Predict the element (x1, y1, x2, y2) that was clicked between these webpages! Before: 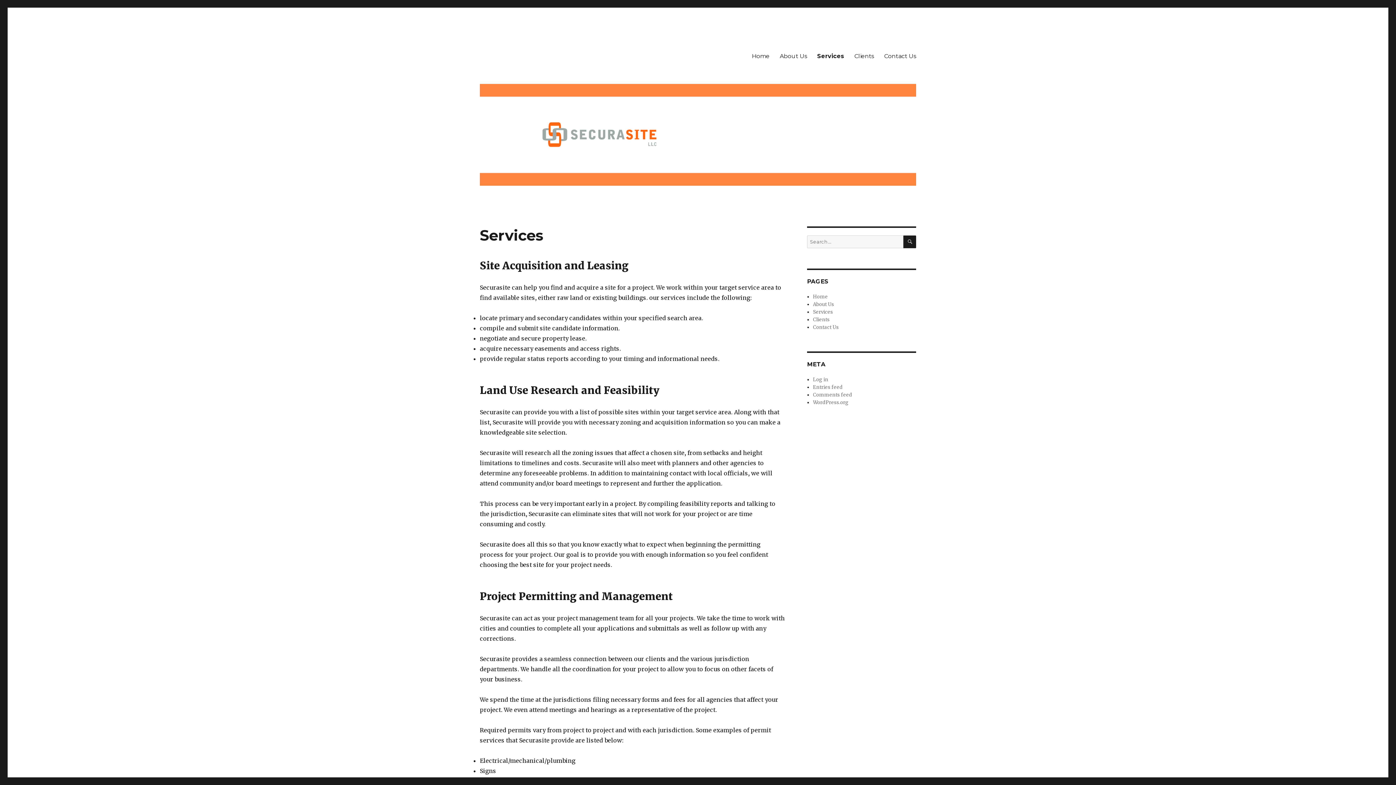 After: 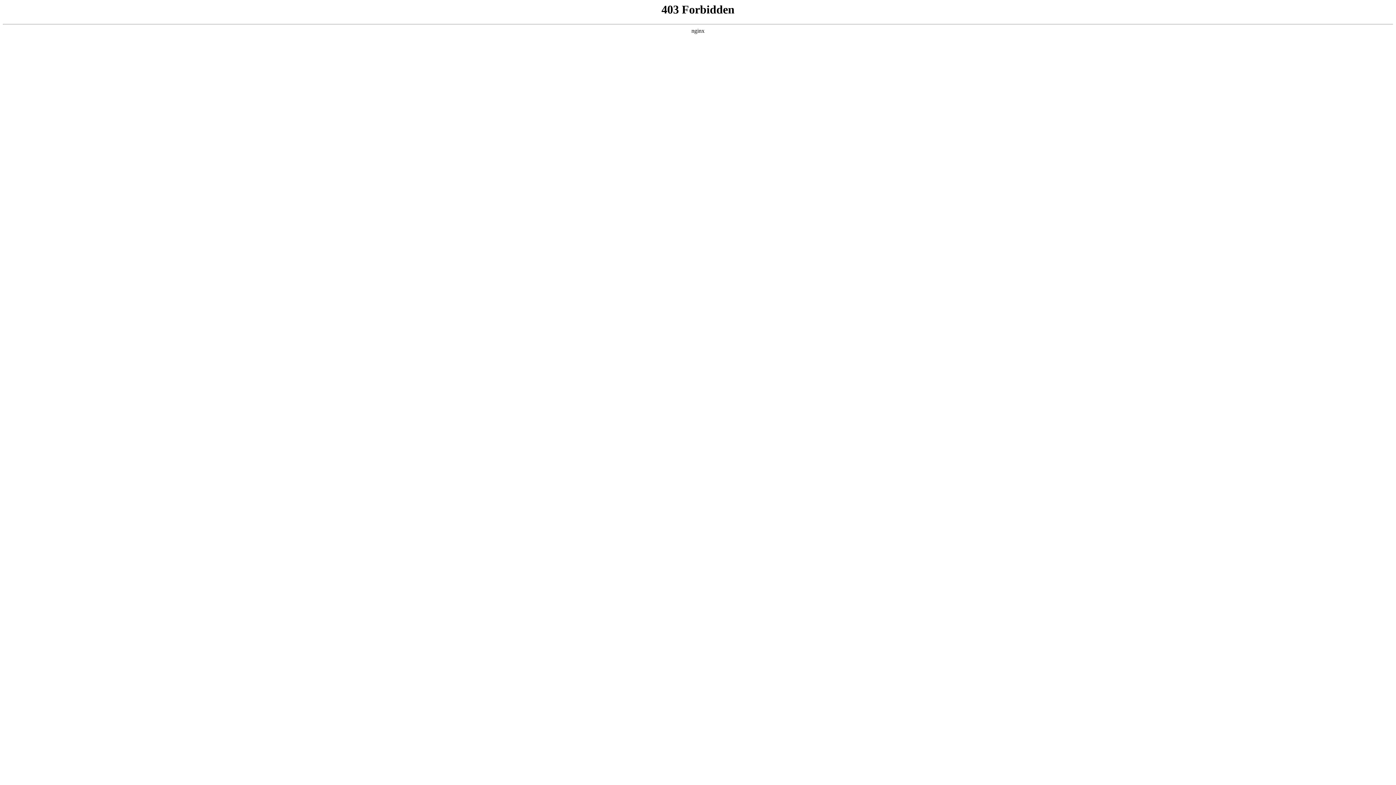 Action: label: WordPress.org bbox: (813, 399, 848, 405)